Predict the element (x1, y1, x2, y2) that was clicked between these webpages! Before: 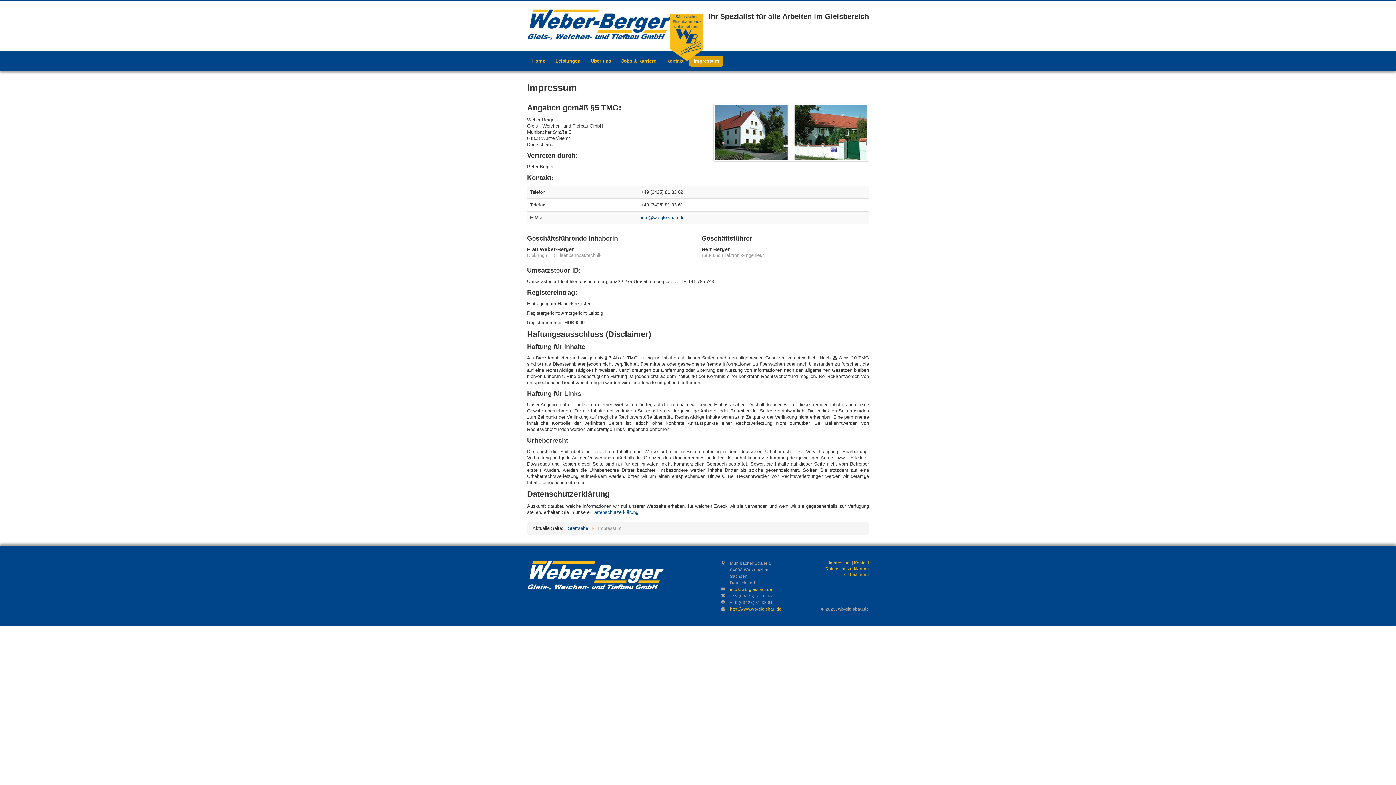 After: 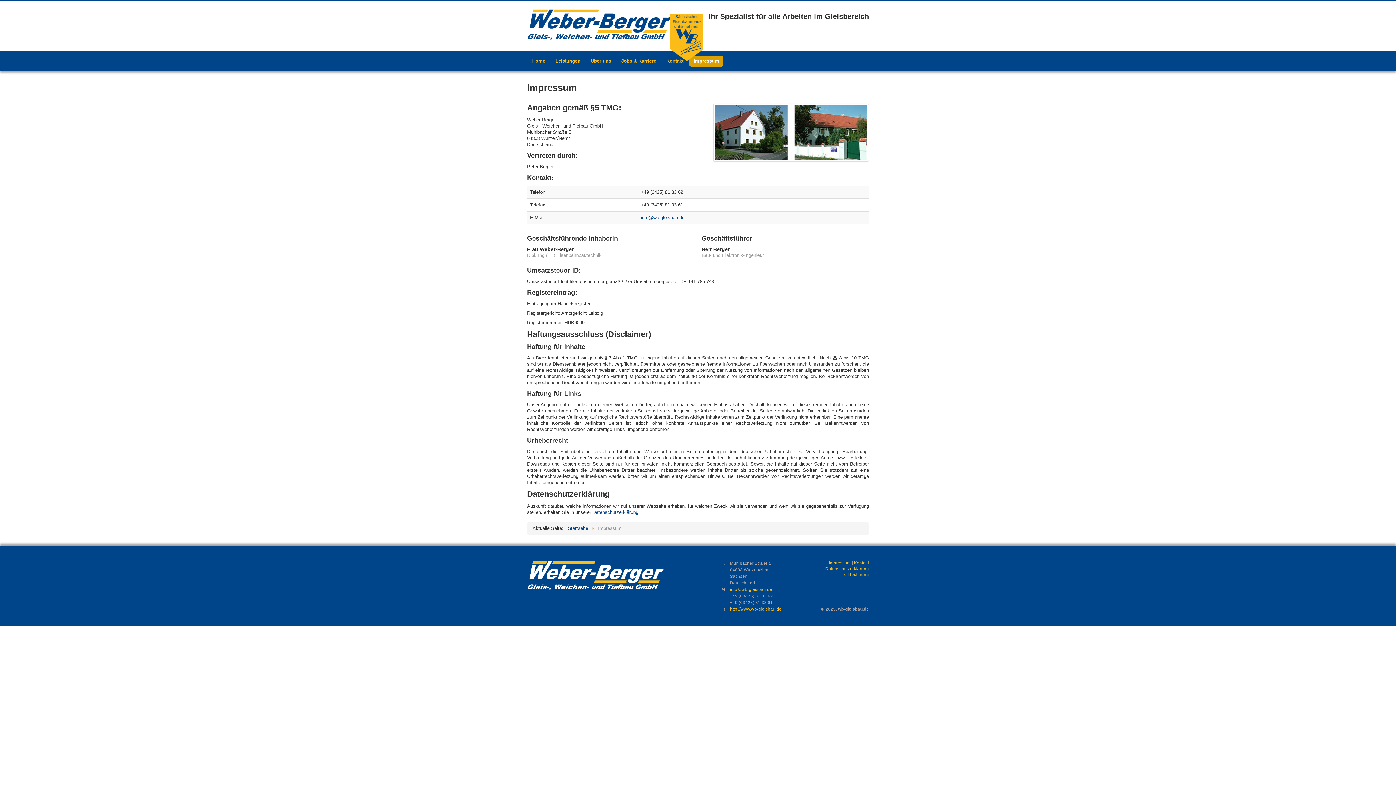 Action: bbox: (829, 561, 850, 565) label: Impressum